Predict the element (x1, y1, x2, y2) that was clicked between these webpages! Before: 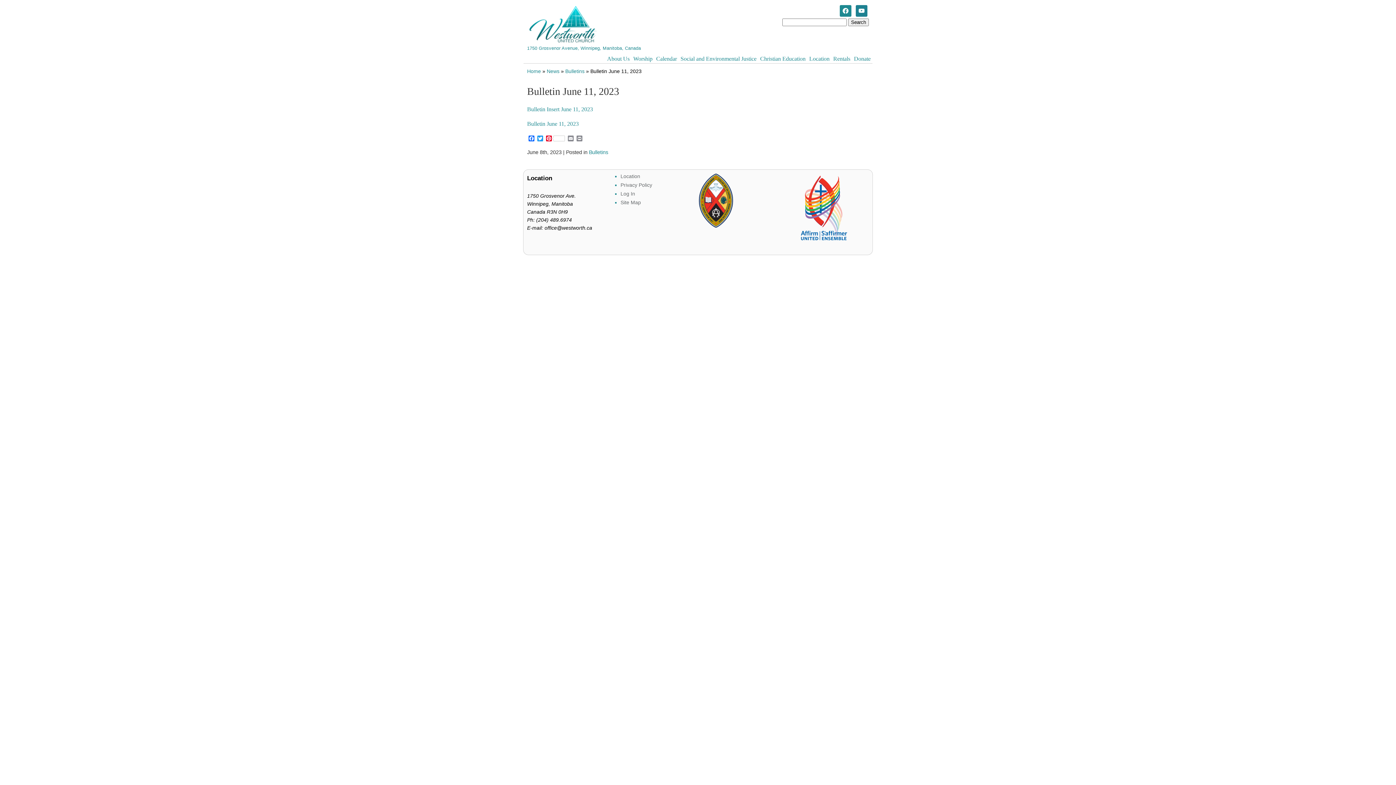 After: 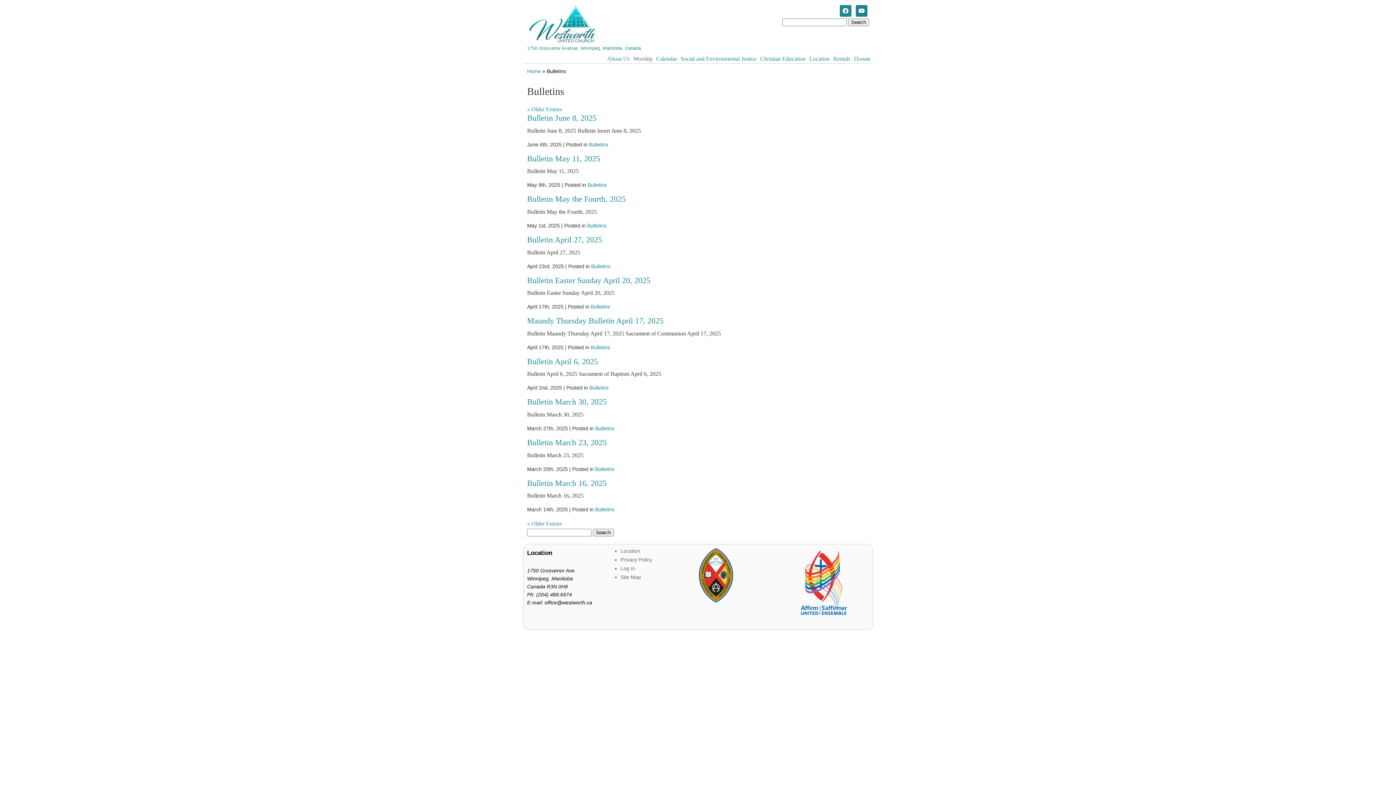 Action: bbox: (565, 68, 584, 74) label: Bulletins